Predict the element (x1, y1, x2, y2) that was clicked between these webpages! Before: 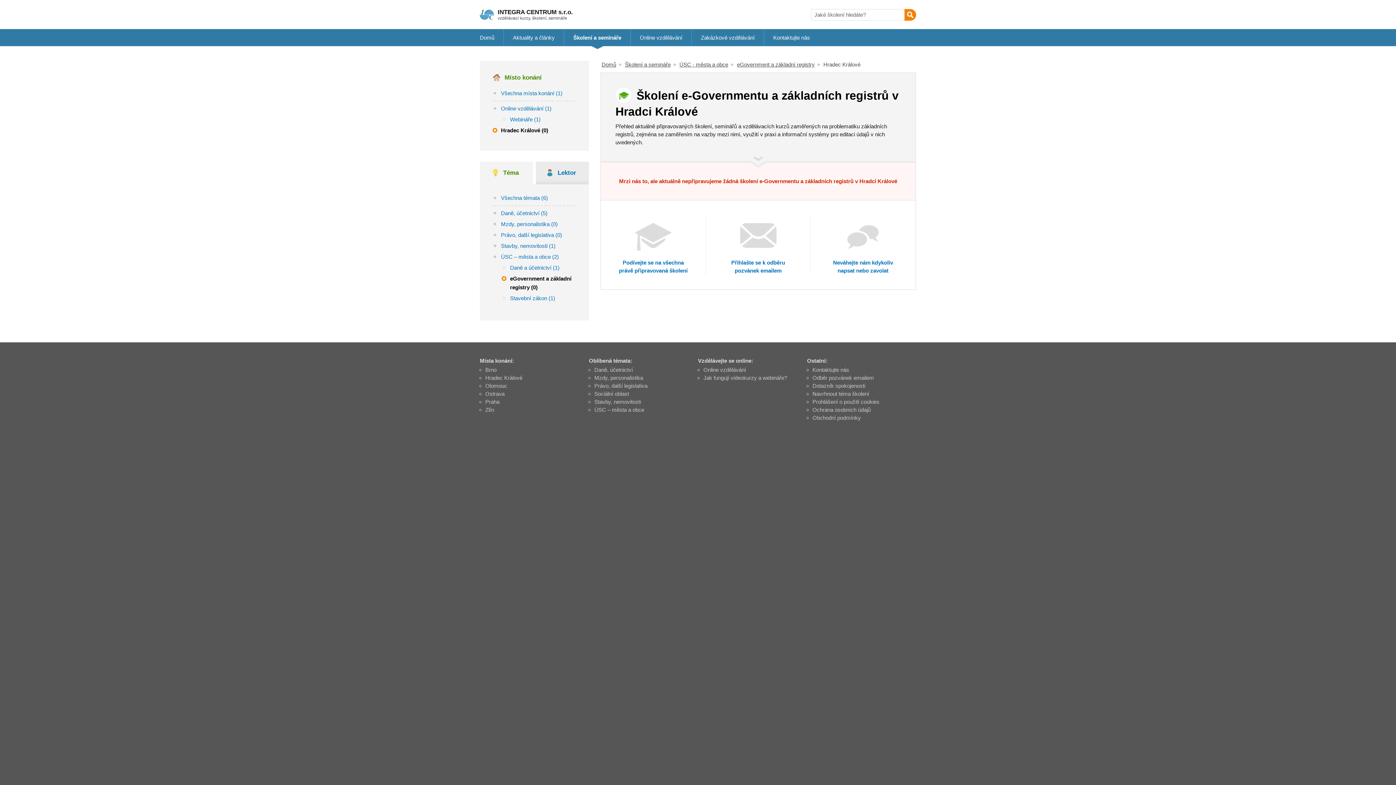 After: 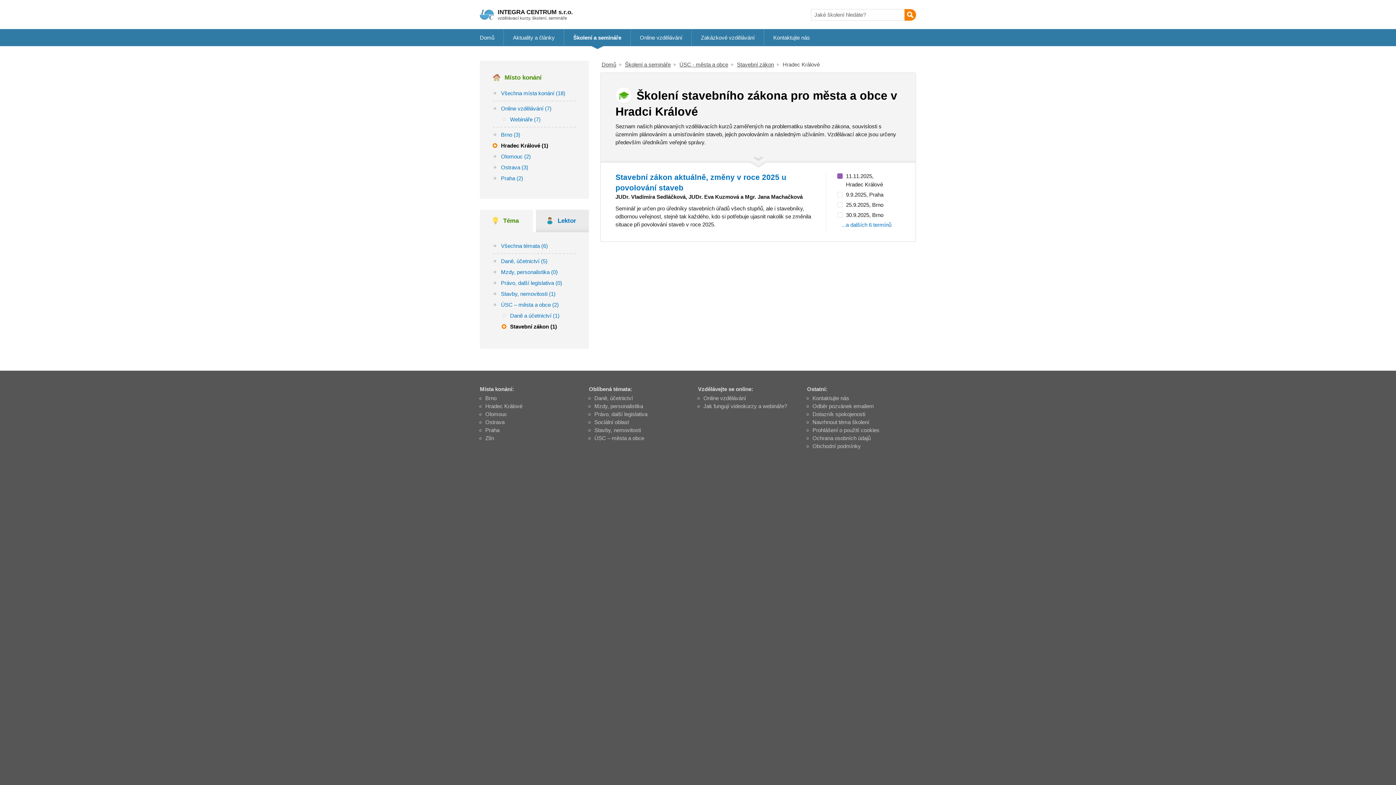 Action: label: Stavební zákon (1) bbox: (502, 292, 576, 303)